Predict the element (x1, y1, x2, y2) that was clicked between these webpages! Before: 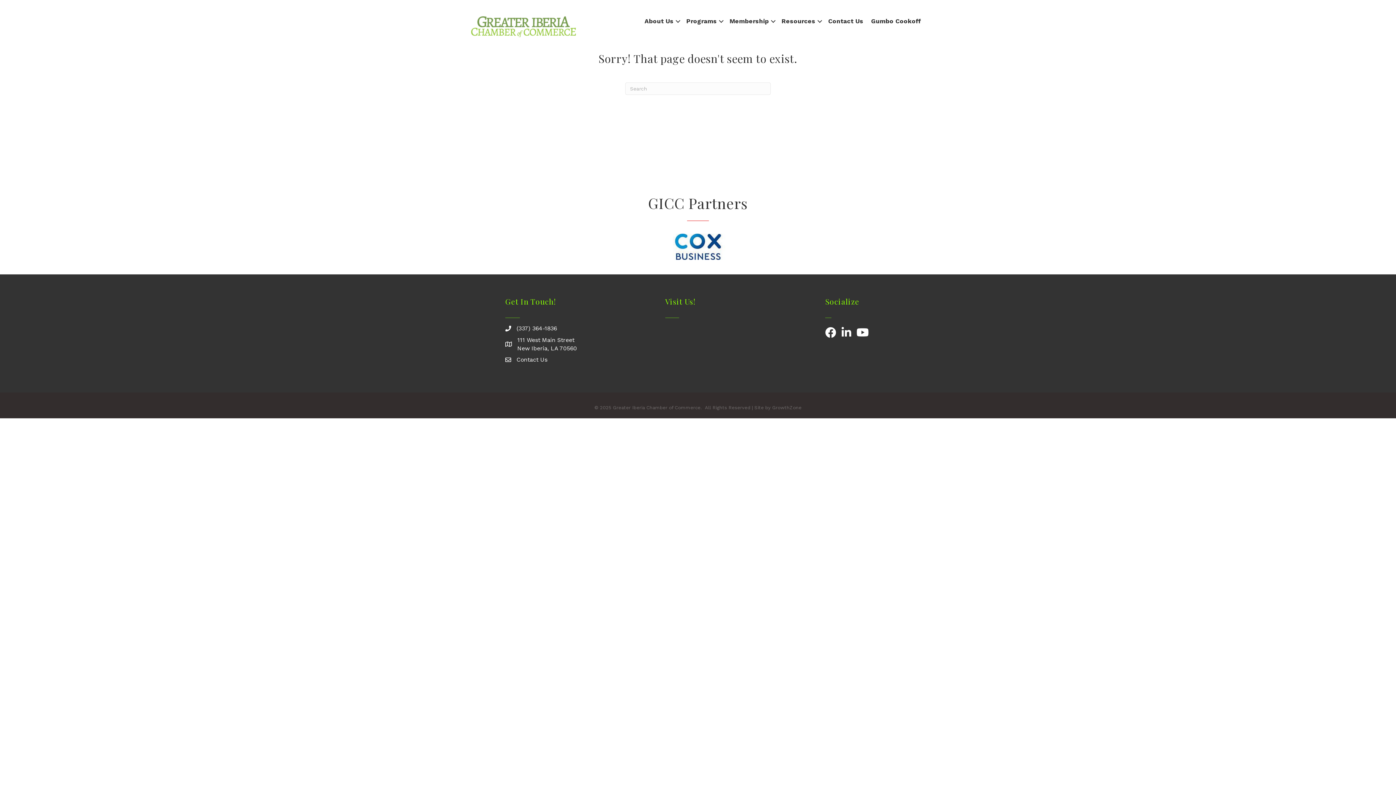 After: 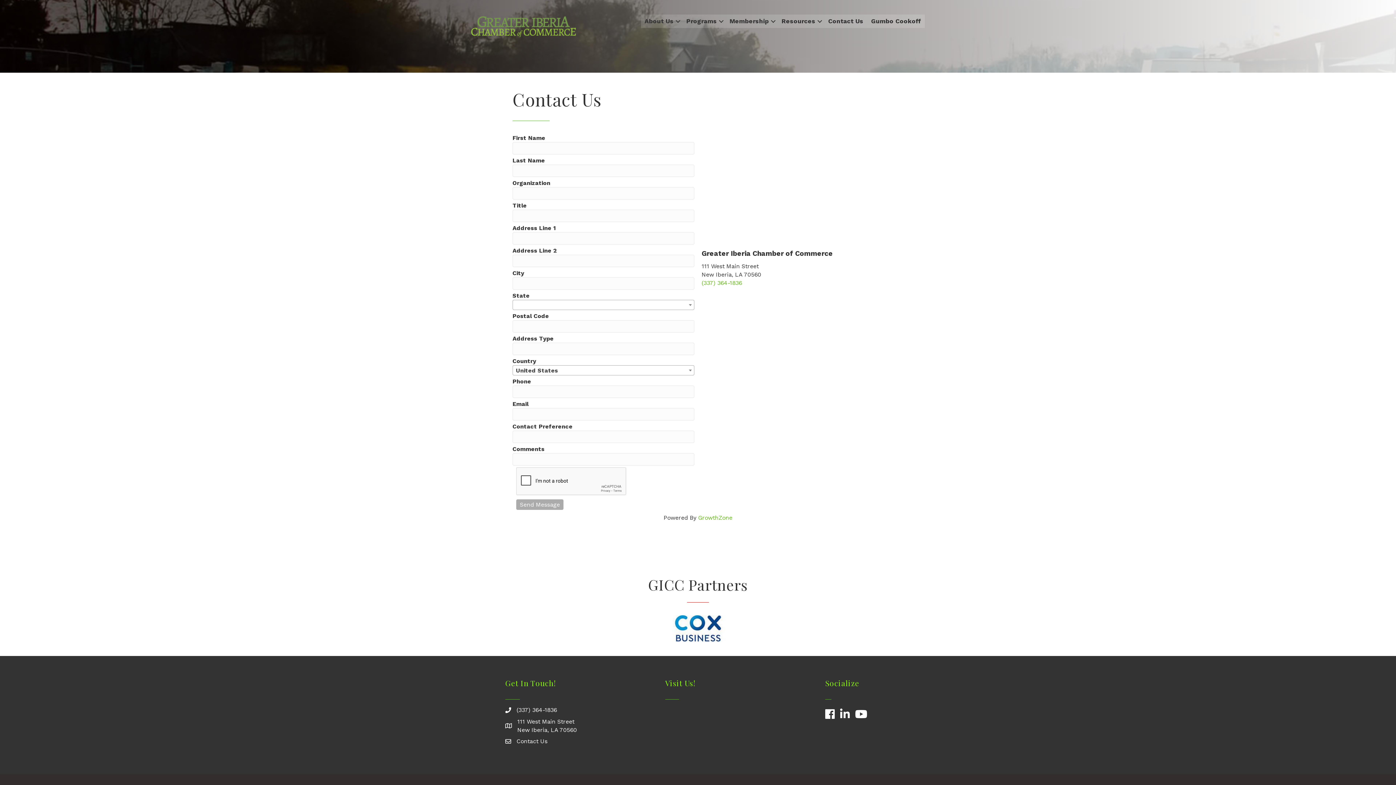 Action: label: Contact Us bbox: (824, 14, 867, 28)